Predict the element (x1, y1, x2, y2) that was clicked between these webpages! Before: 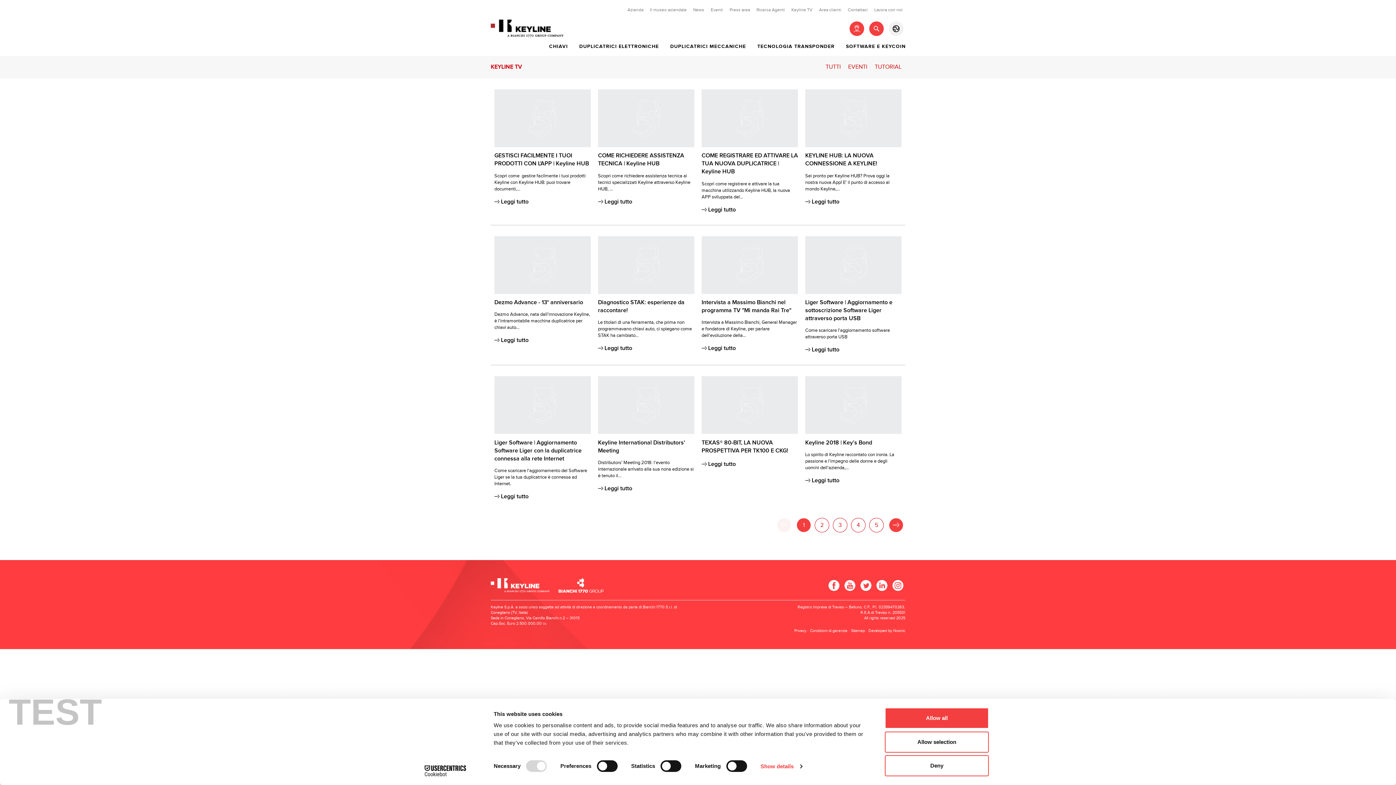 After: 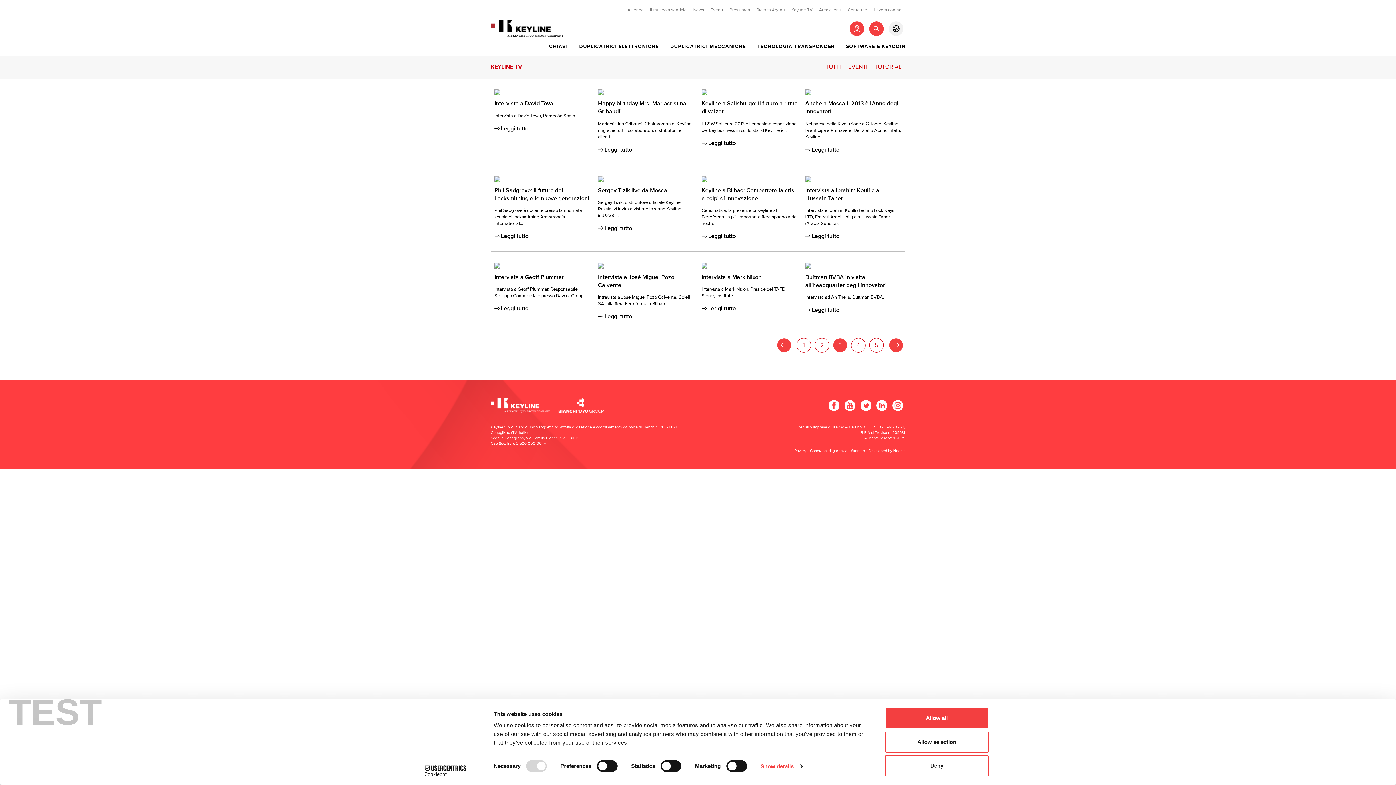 Action: label: 3 bbox: (833, 521, 847, 529)